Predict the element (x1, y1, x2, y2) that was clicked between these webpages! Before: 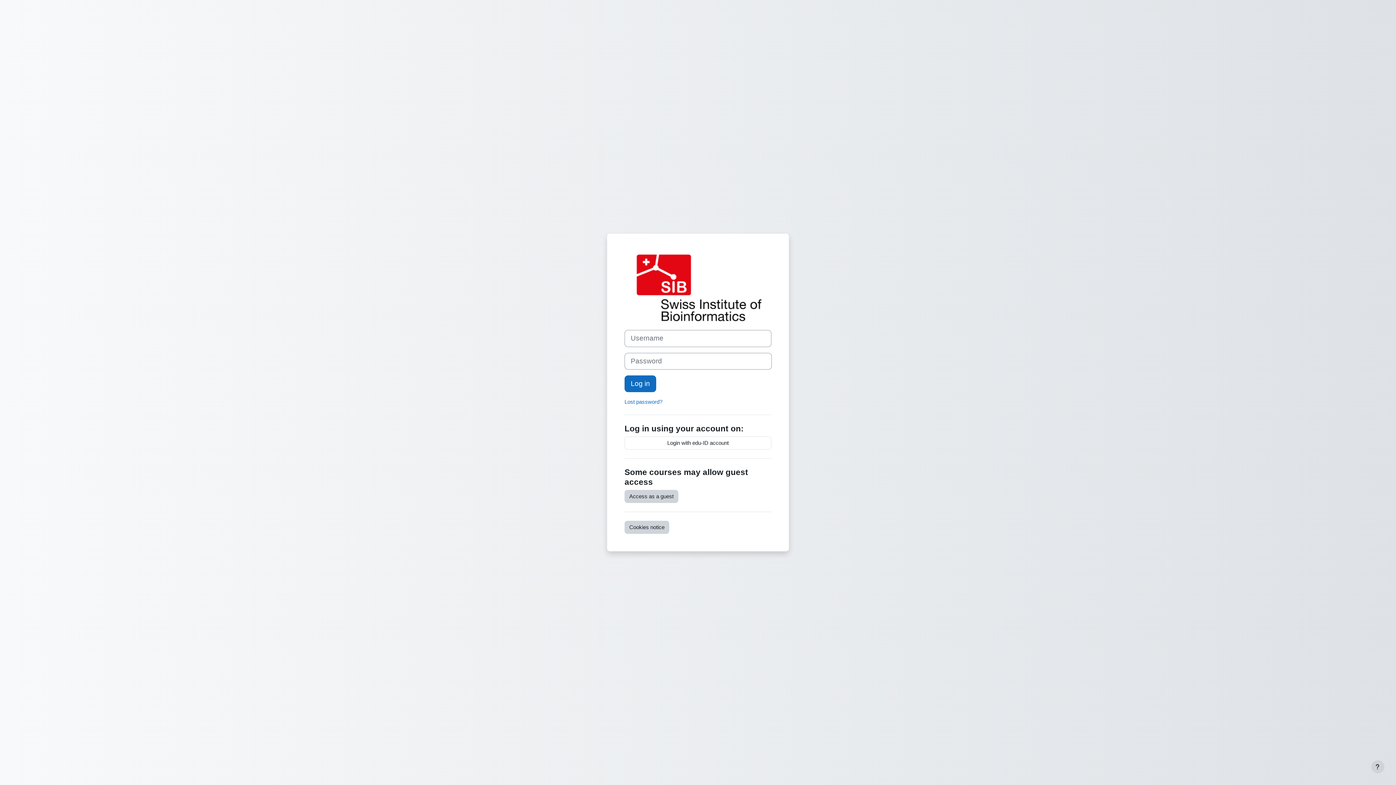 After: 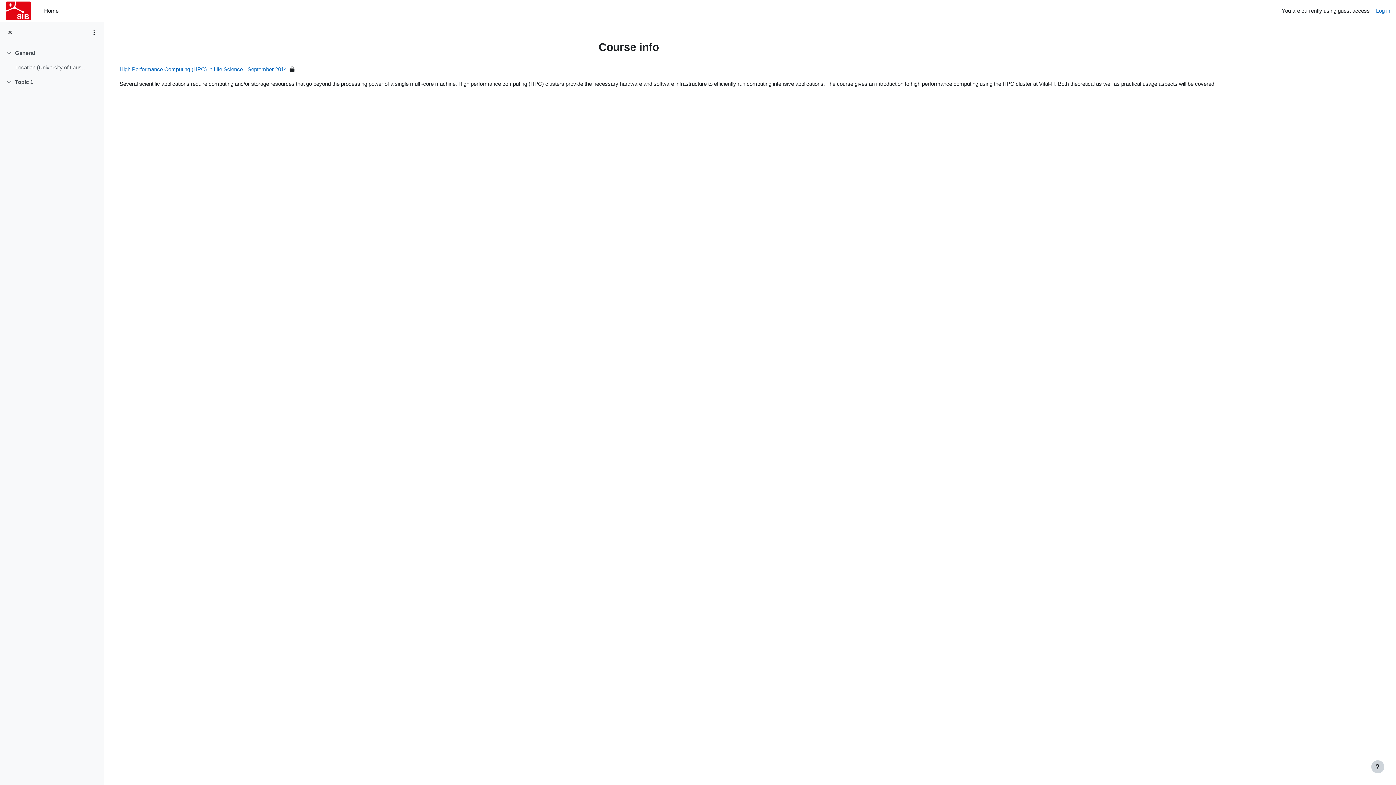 Action: bbox: (624, 490, 678, 503) label: Access as a guest